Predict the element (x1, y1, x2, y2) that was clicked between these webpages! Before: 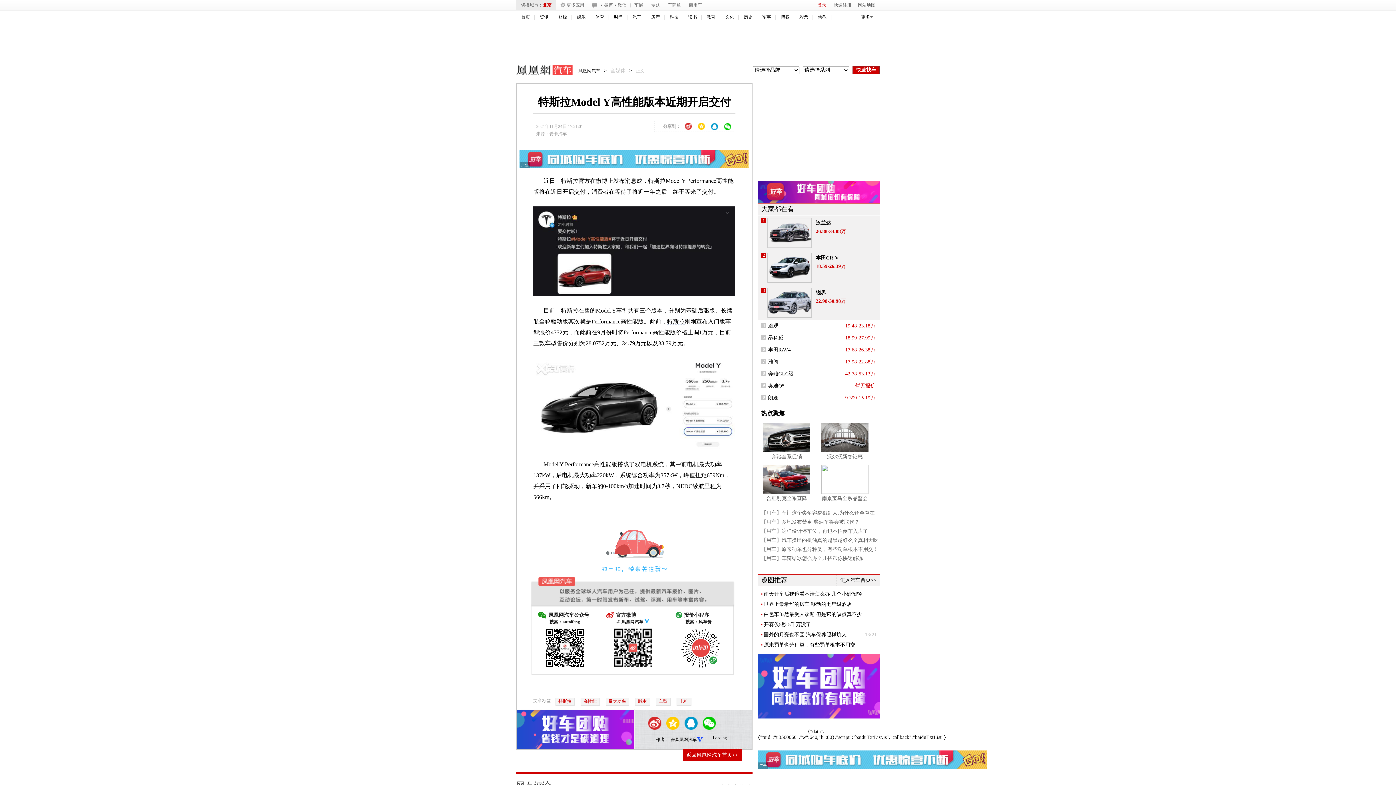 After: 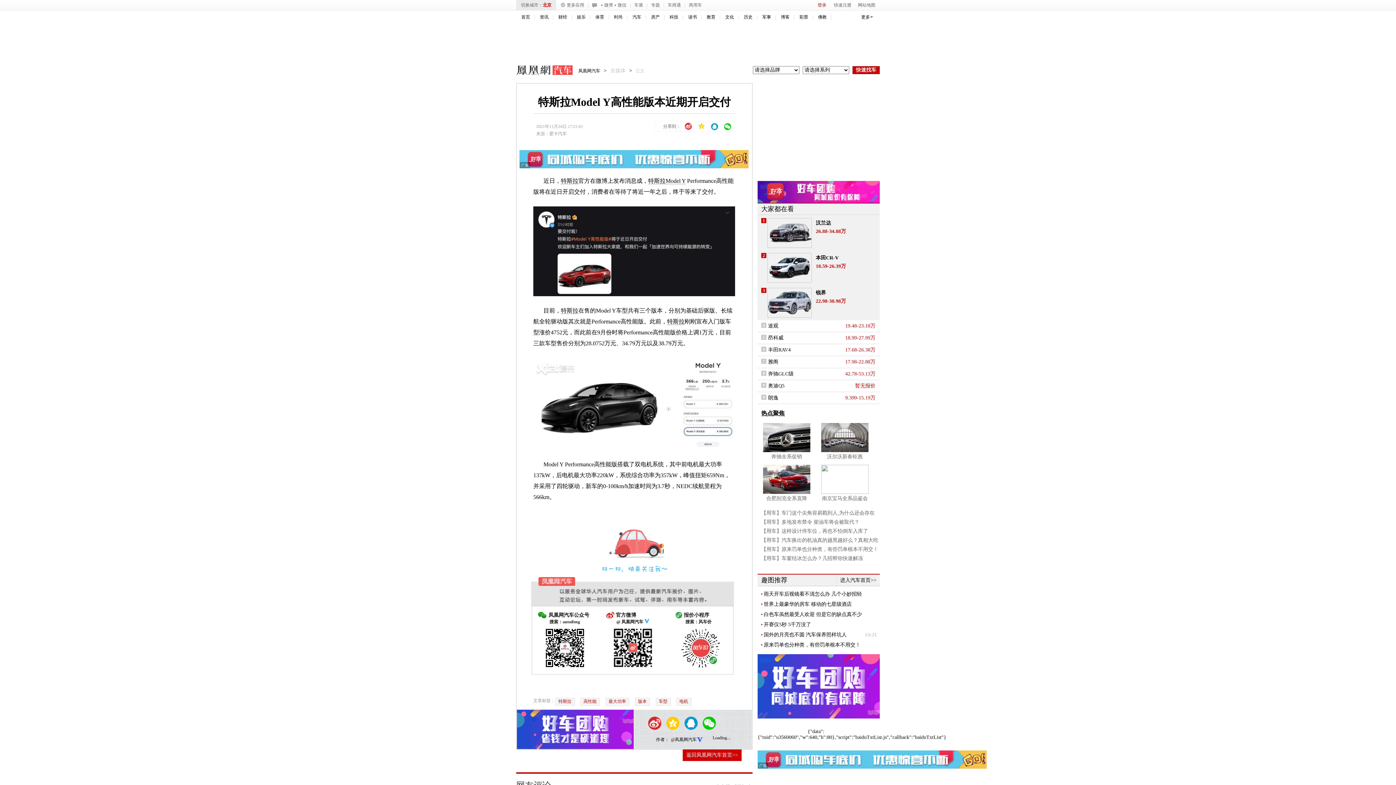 Action: bbox: (694, 121, 708, 131)